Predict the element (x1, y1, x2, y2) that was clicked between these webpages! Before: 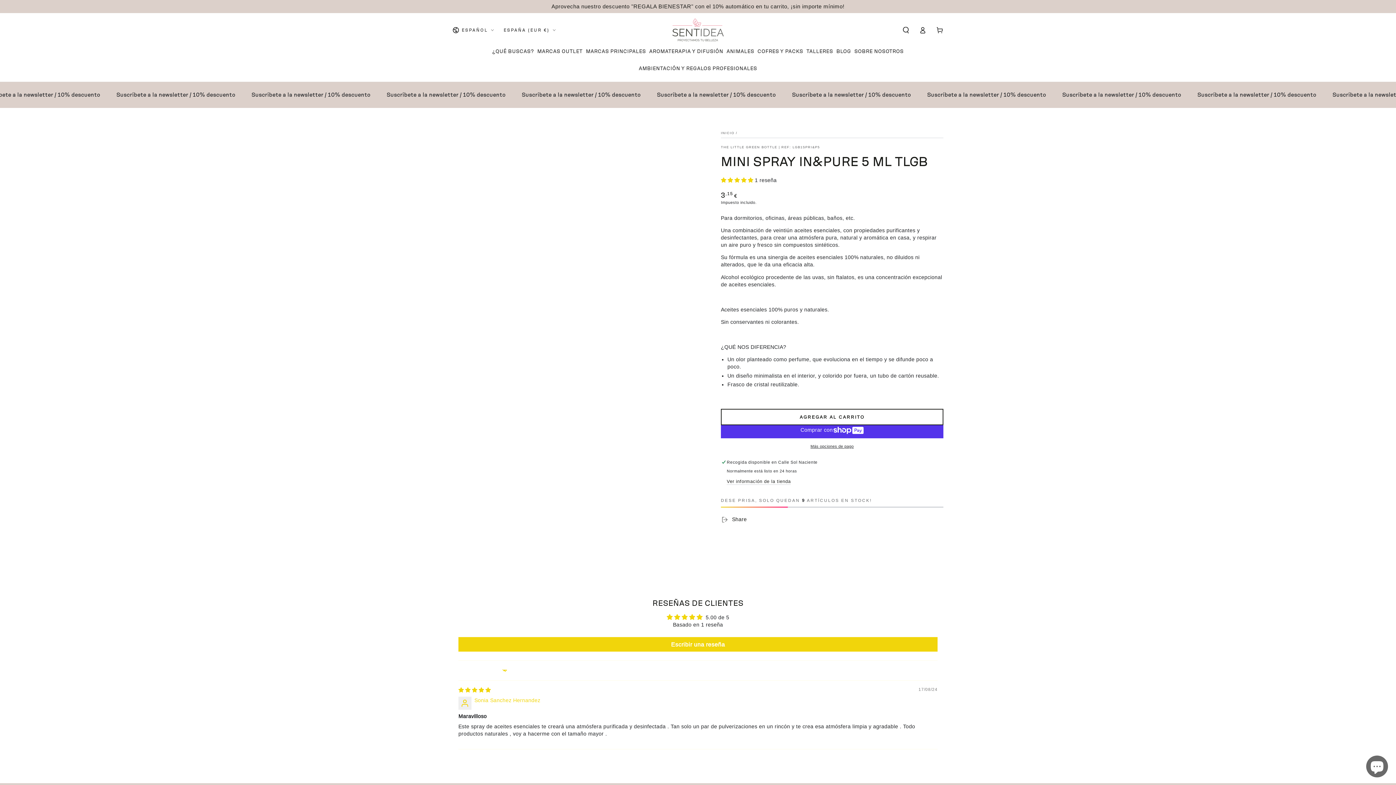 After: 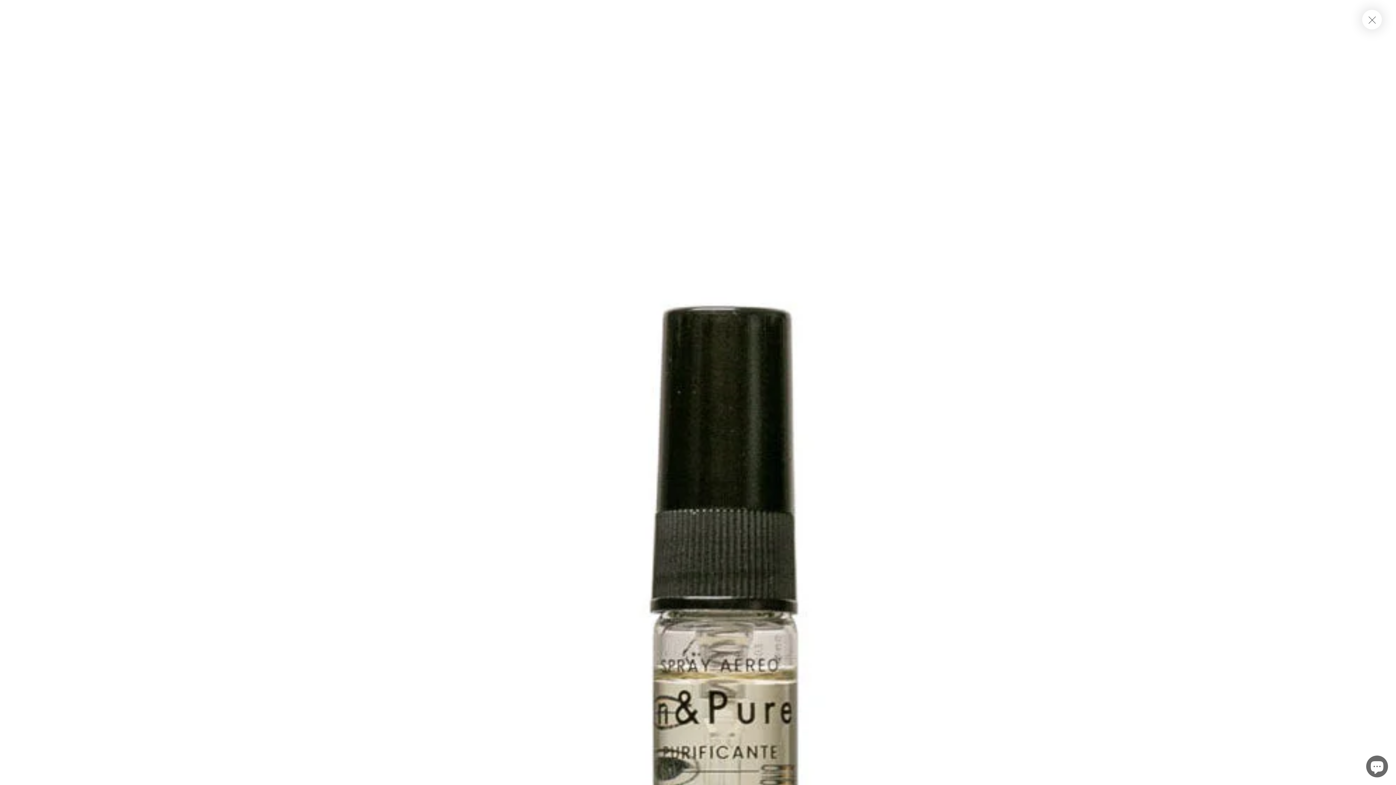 Action: label: Abrir medios 1 en modal bbox: (452, 121, 698, 366)